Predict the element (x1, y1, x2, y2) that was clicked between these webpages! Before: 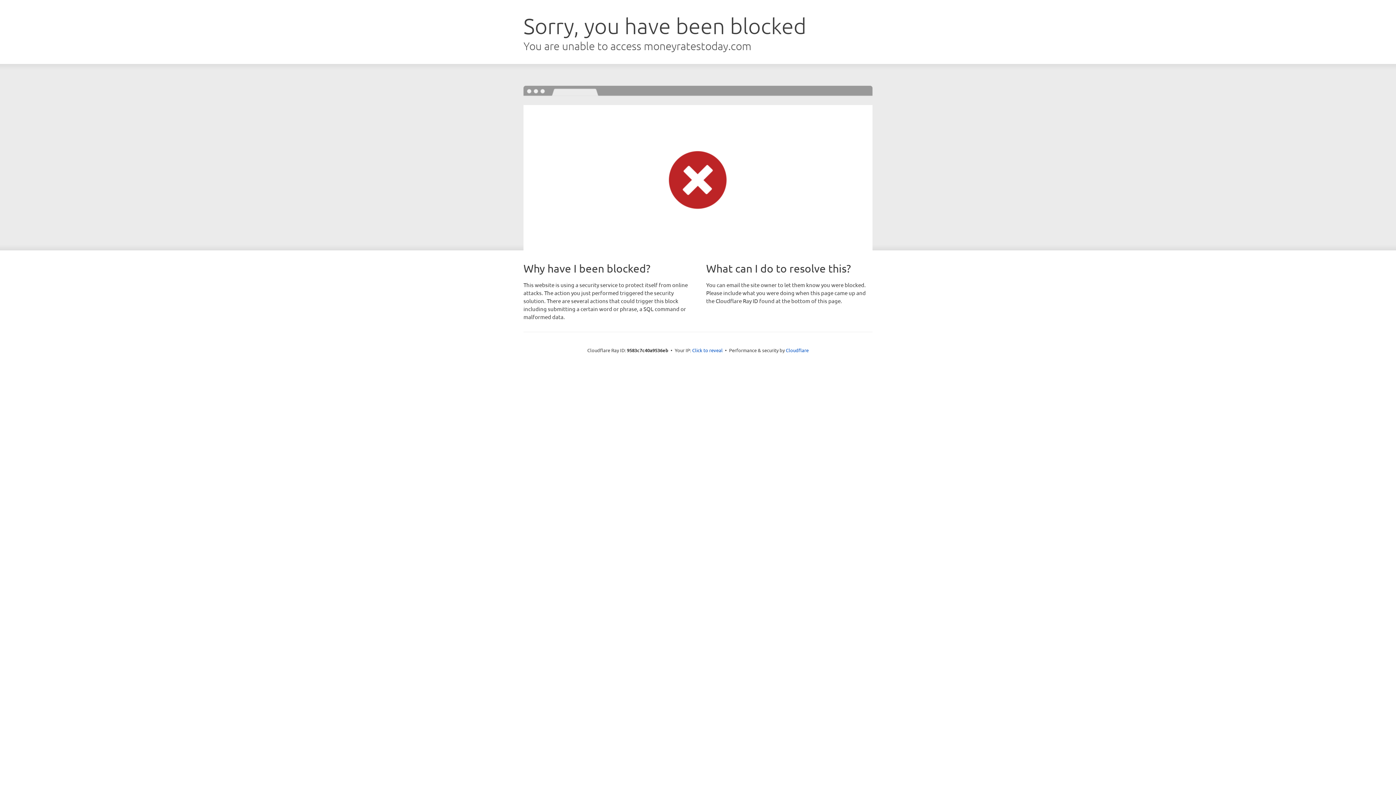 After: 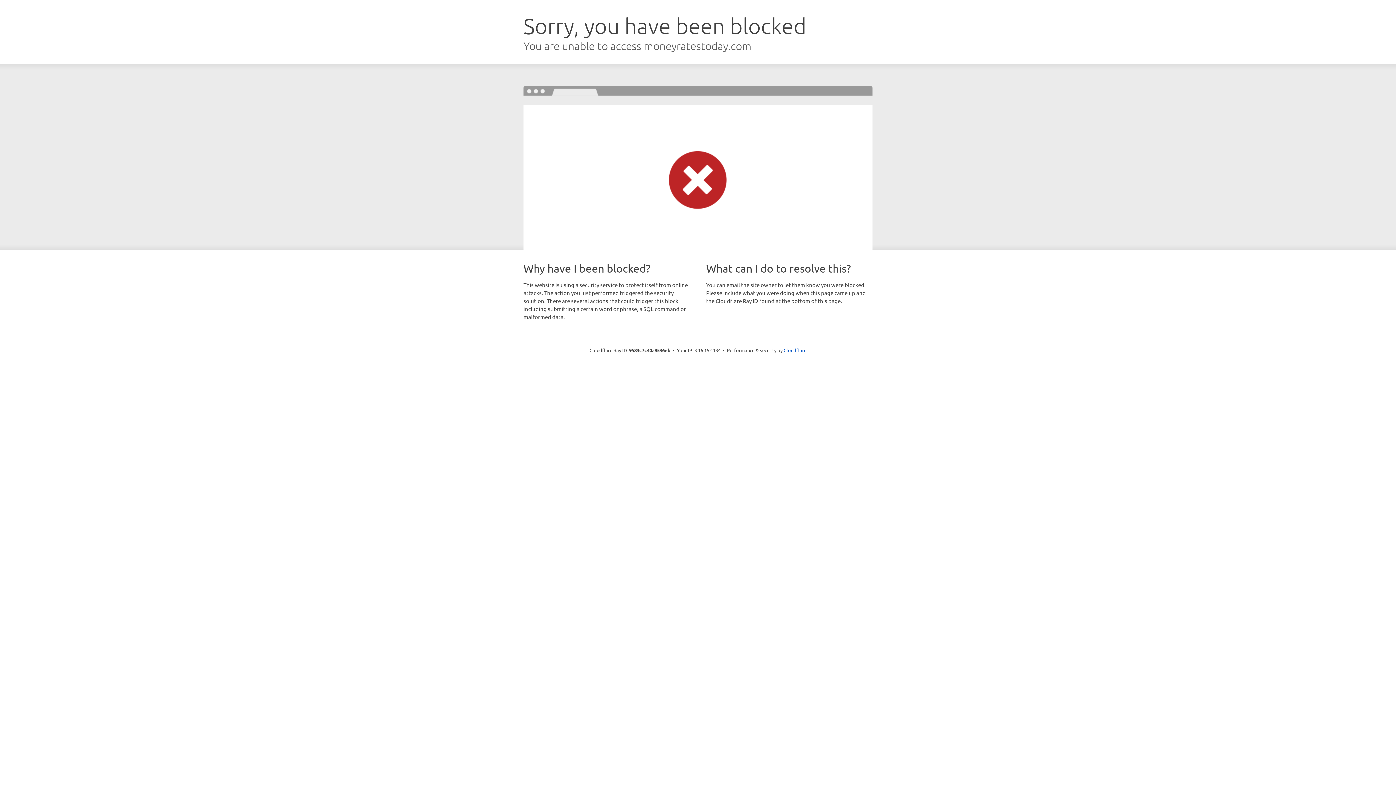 Action: bbox: (692, 346, 722, 353) label: Click to reveal